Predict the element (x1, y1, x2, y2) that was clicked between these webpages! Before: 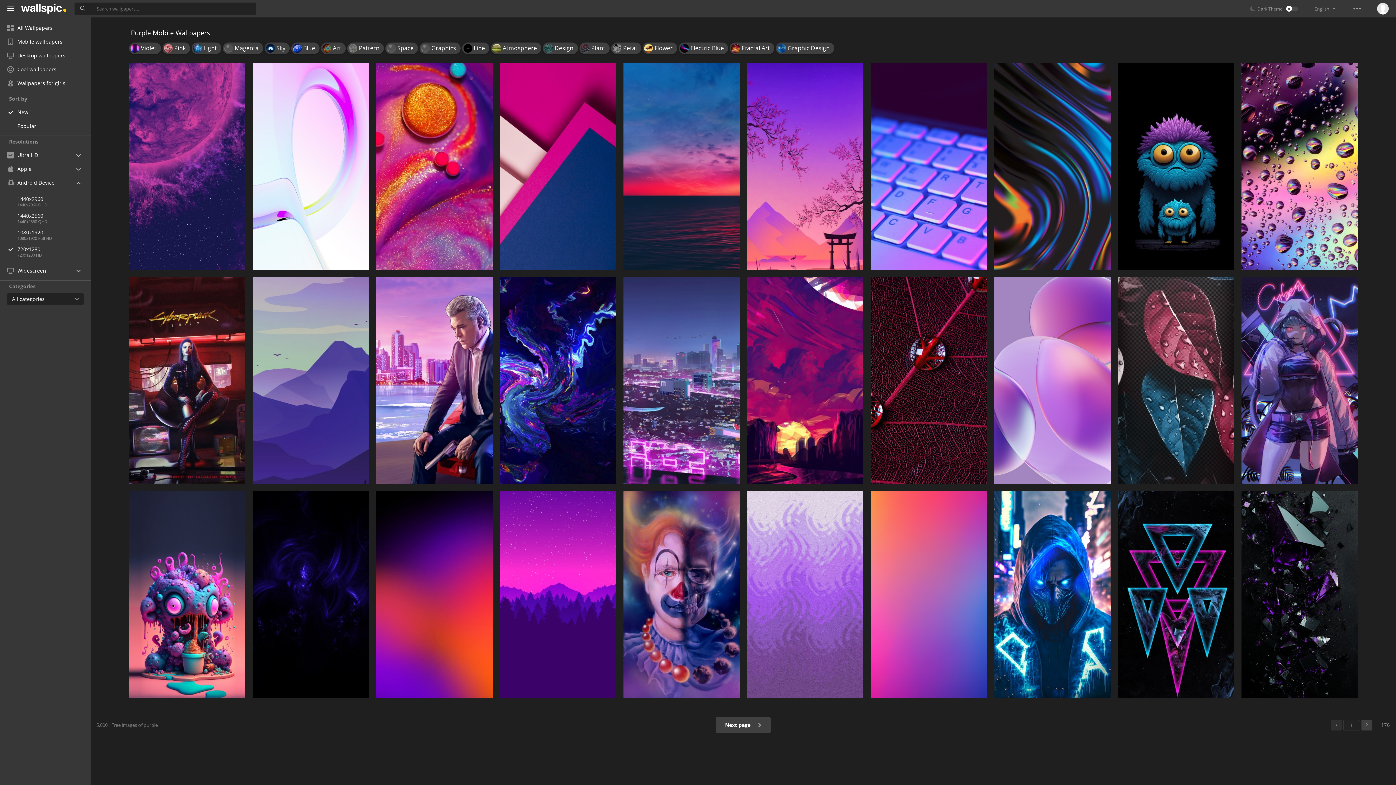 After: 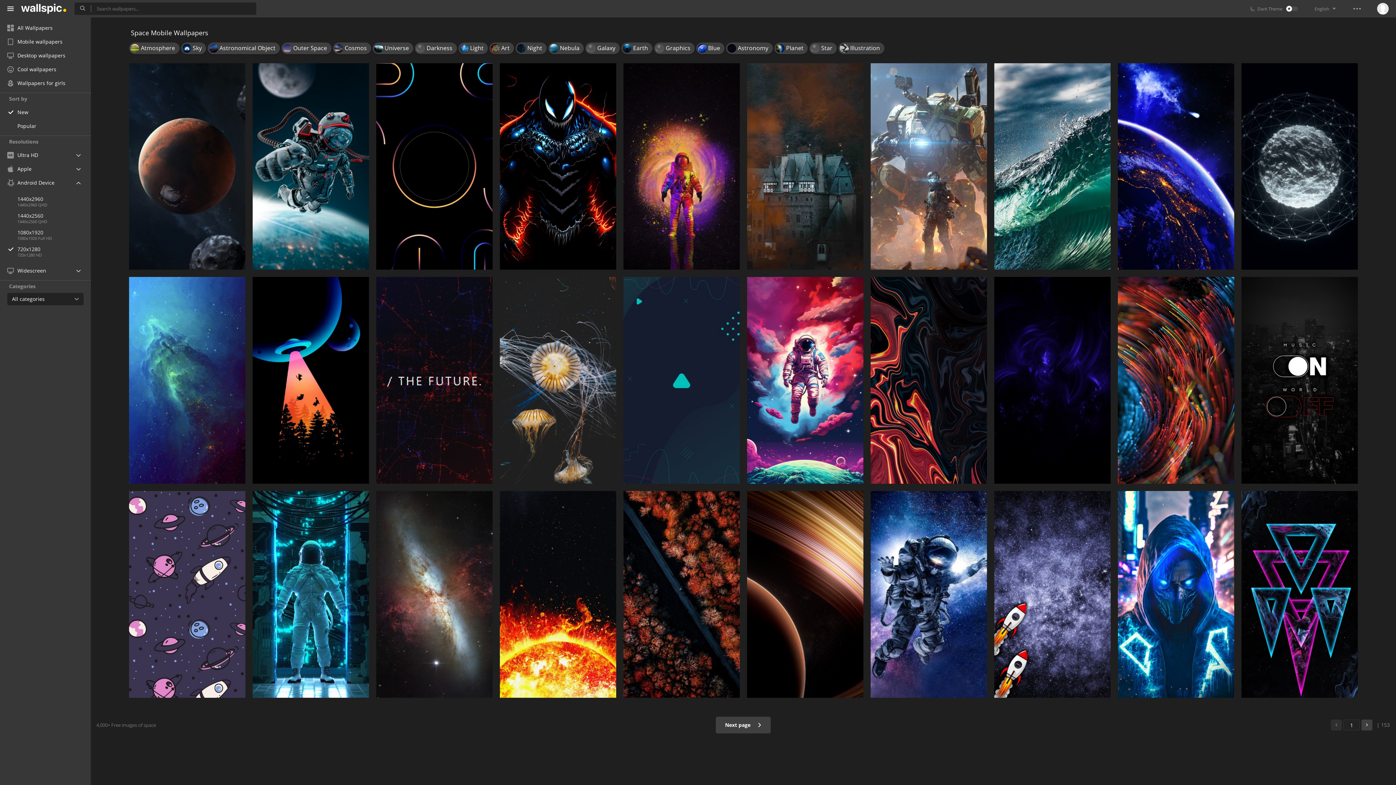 Action: bbox: (385, 42, 418, 54) label: Space